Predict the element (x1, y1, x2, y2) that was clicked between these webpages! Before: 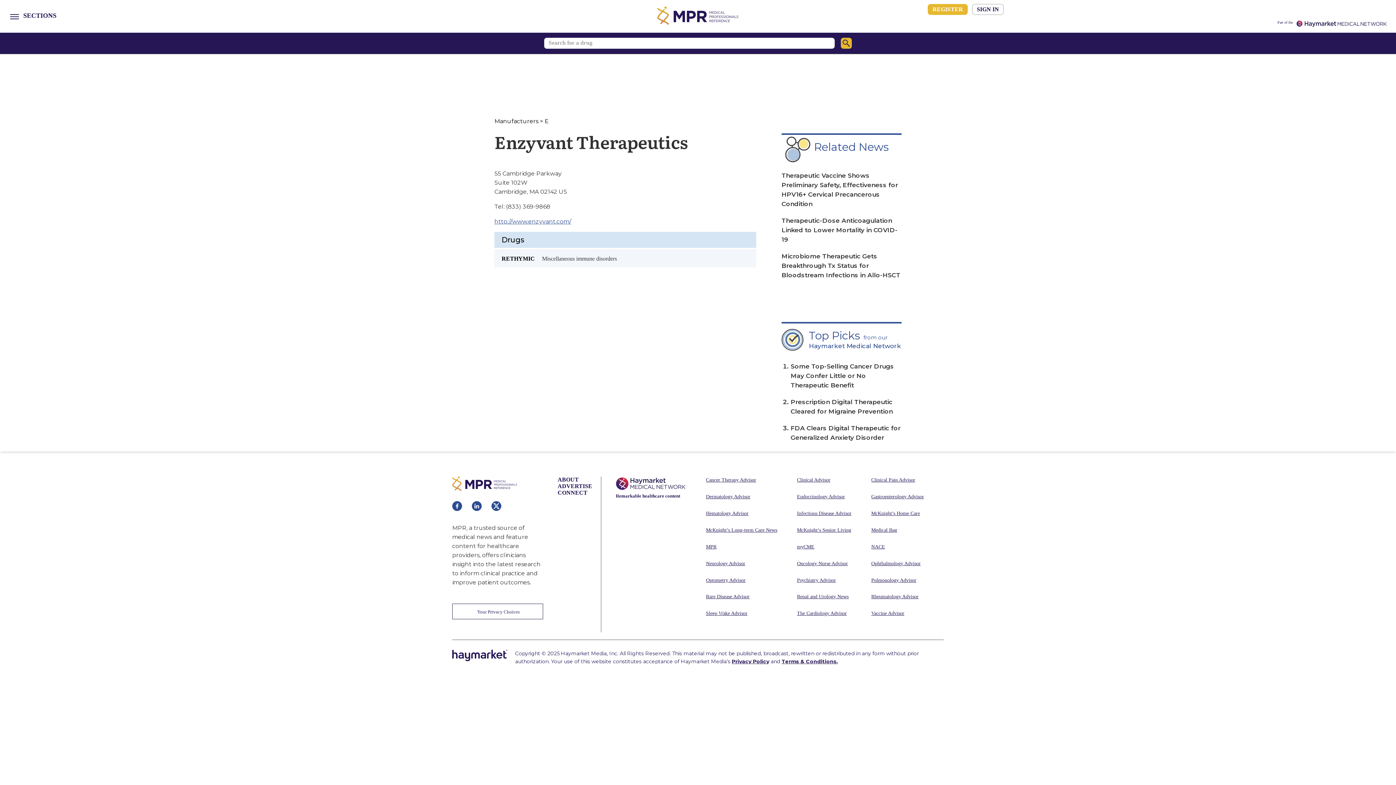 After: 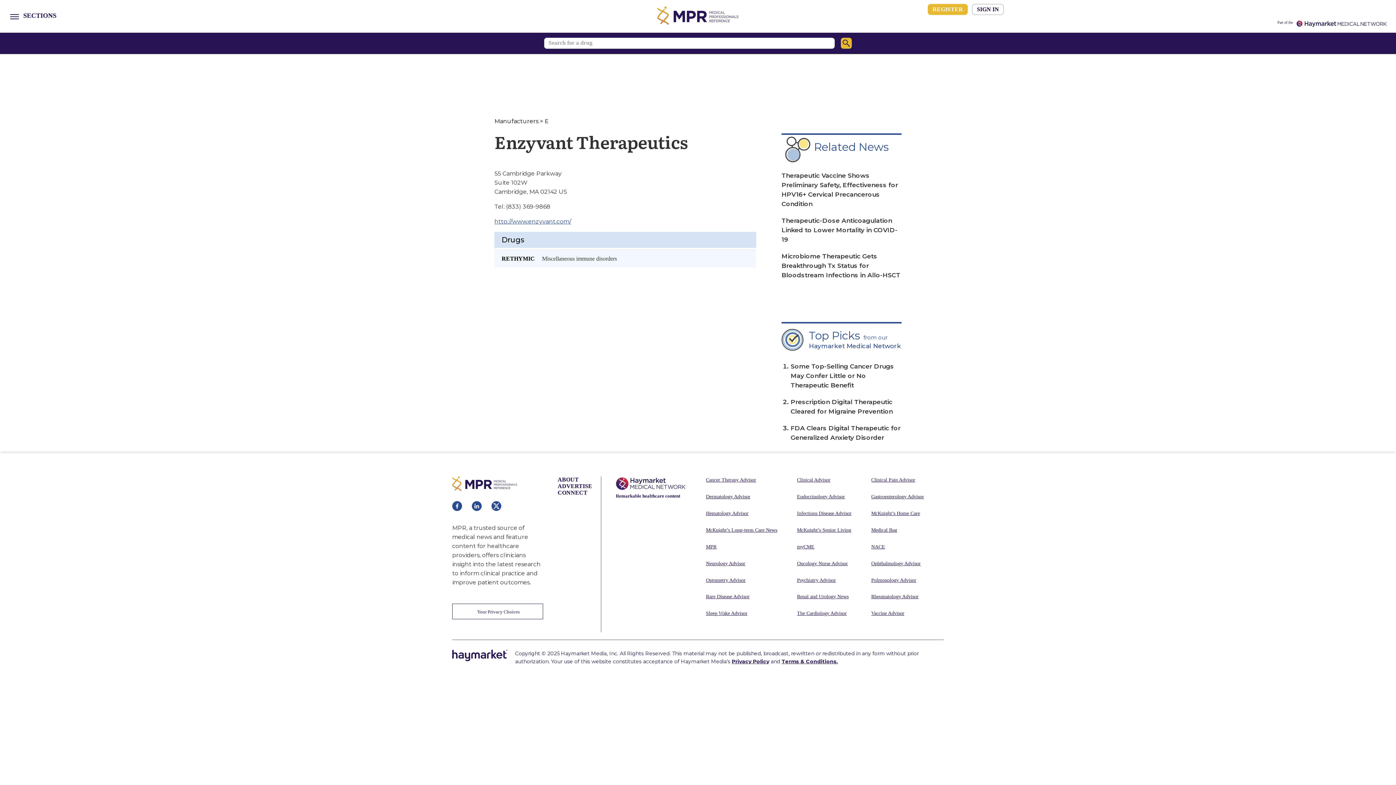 Action: bbox: (472, 501, 491, 512)